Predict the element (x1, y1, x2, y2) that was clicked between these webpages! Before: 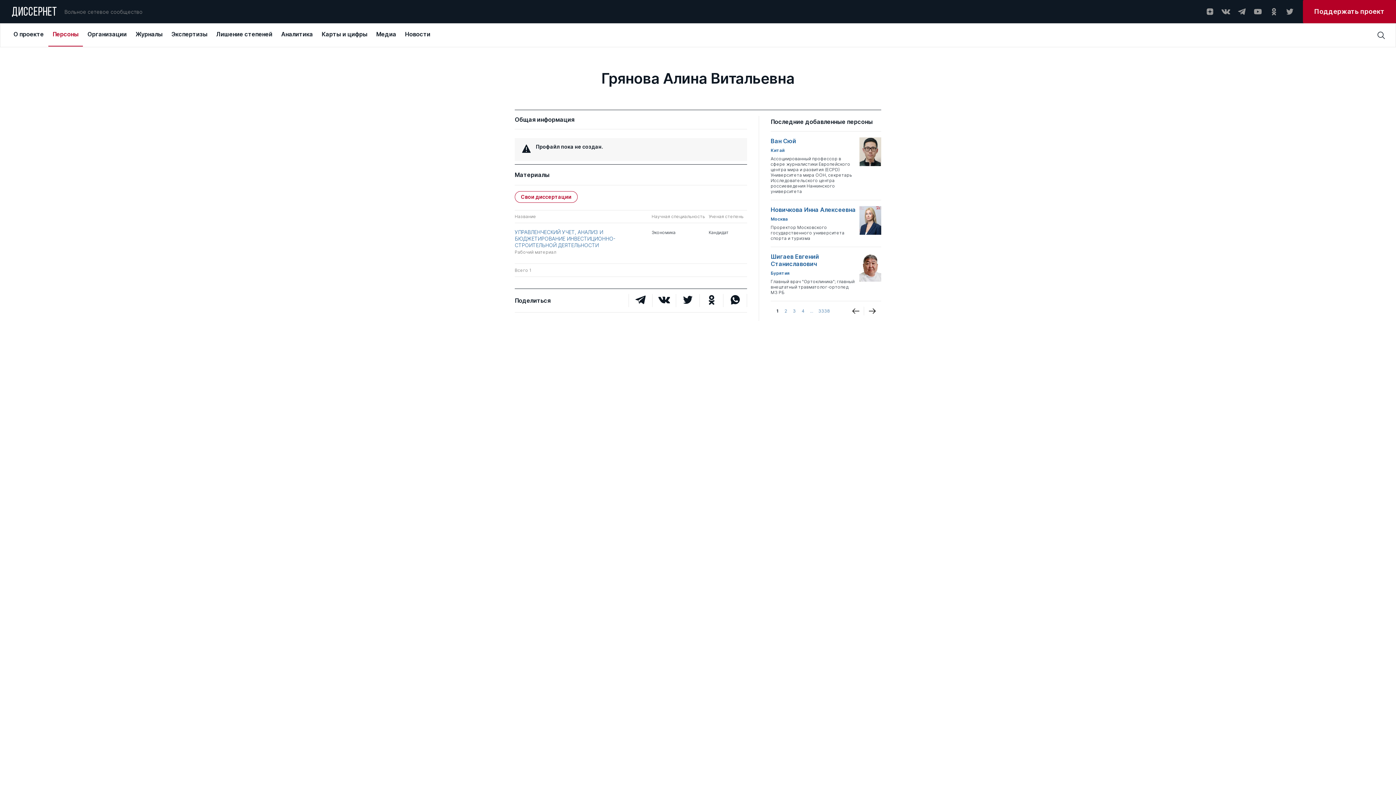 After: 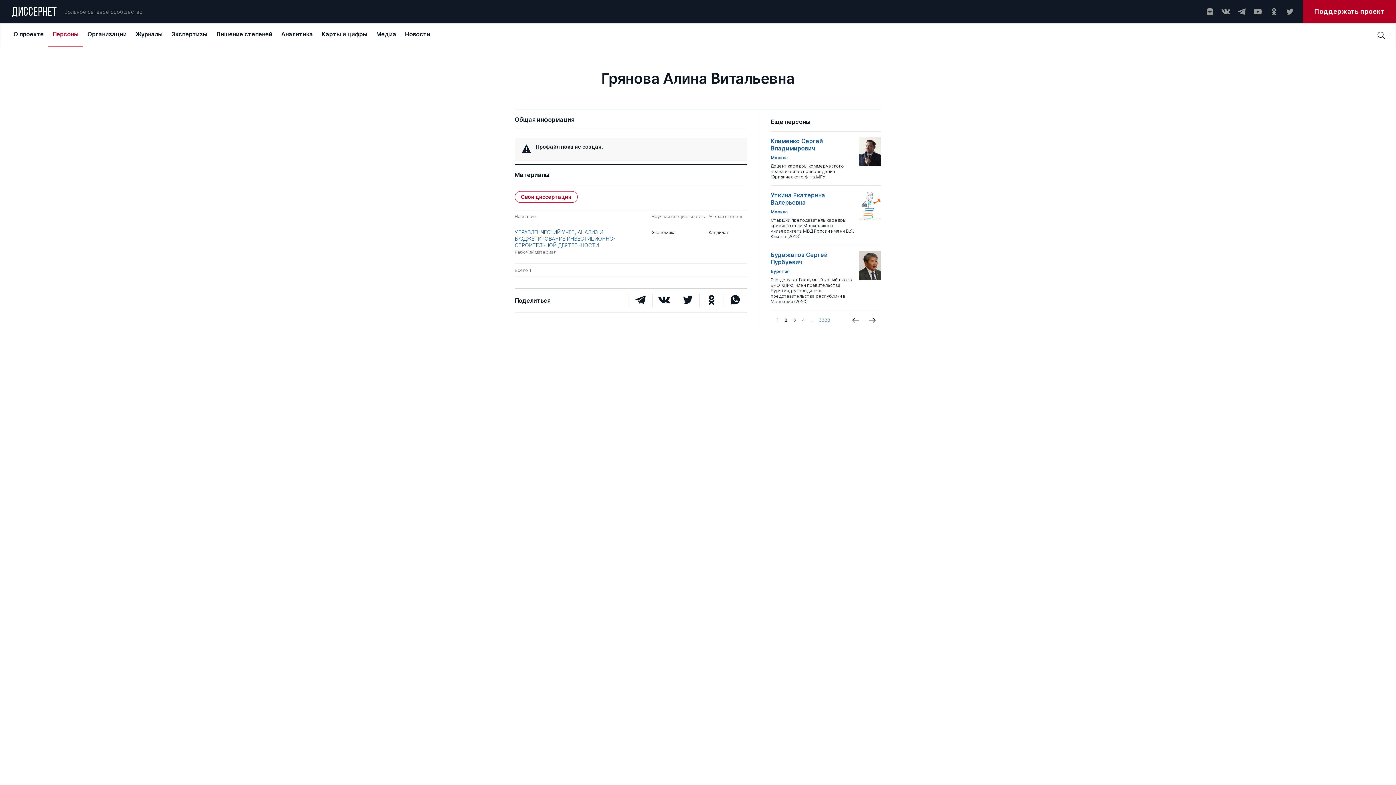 Action: bbox: (864, 306, 877, 315)